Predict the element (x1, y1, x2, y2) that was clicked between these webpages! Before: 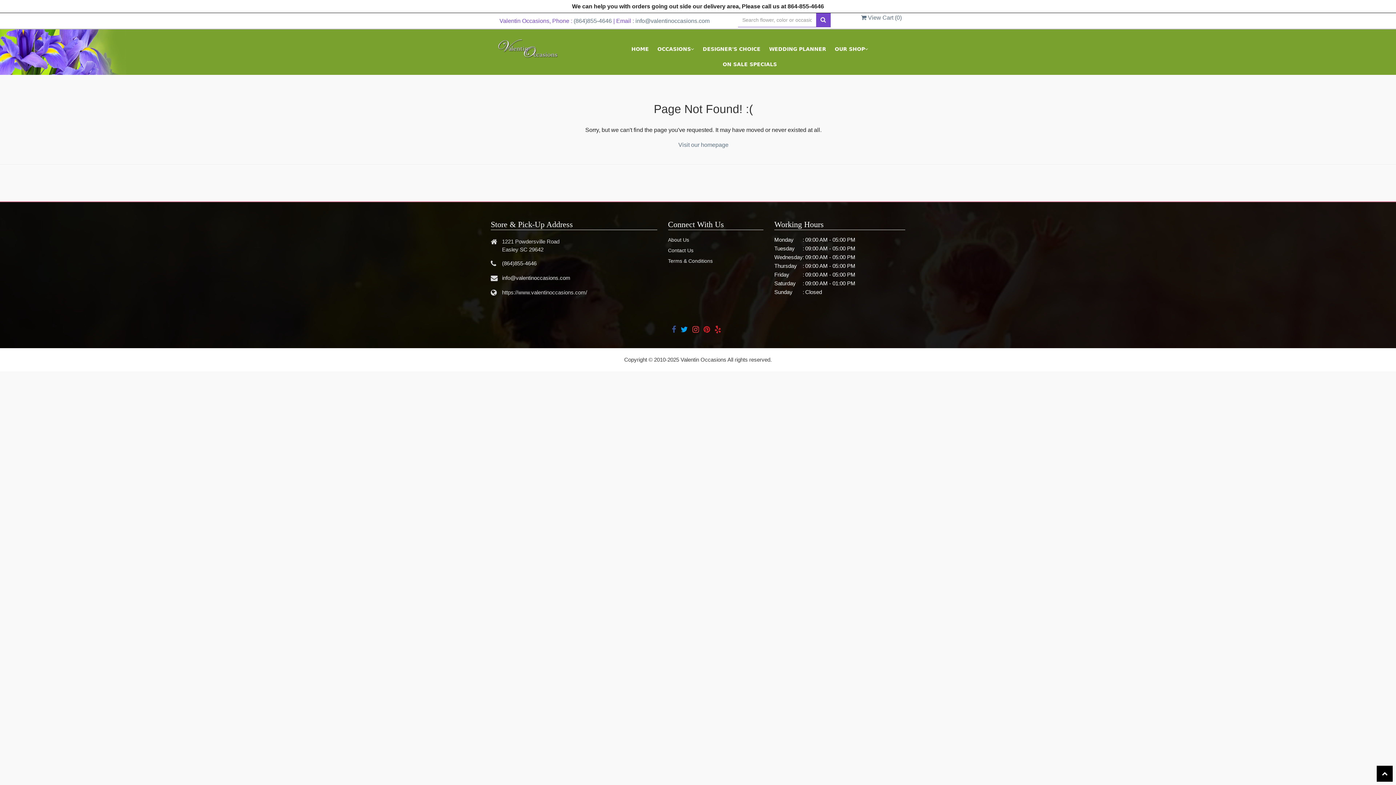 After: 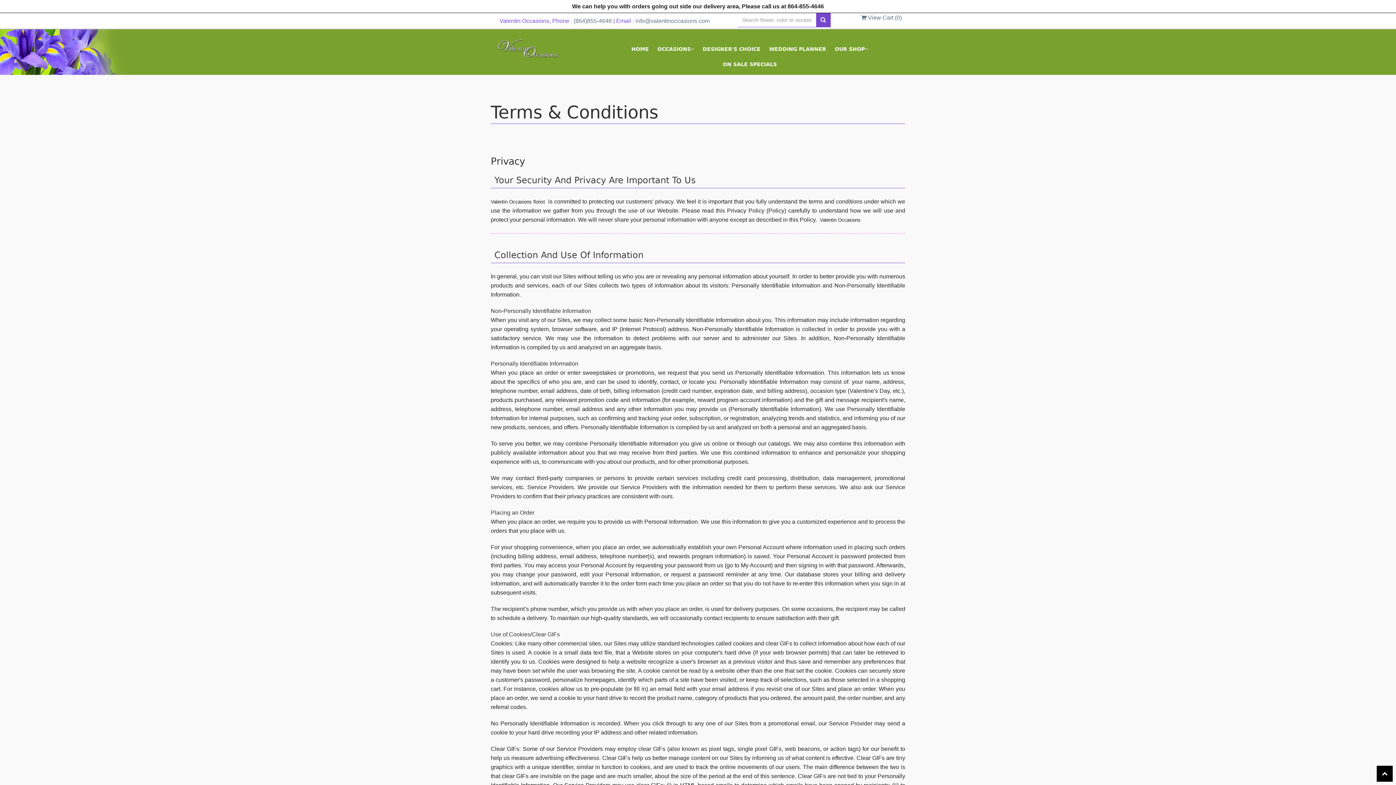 Action: label: Terms & Conditions bbox: (668, 258, 712, 264)